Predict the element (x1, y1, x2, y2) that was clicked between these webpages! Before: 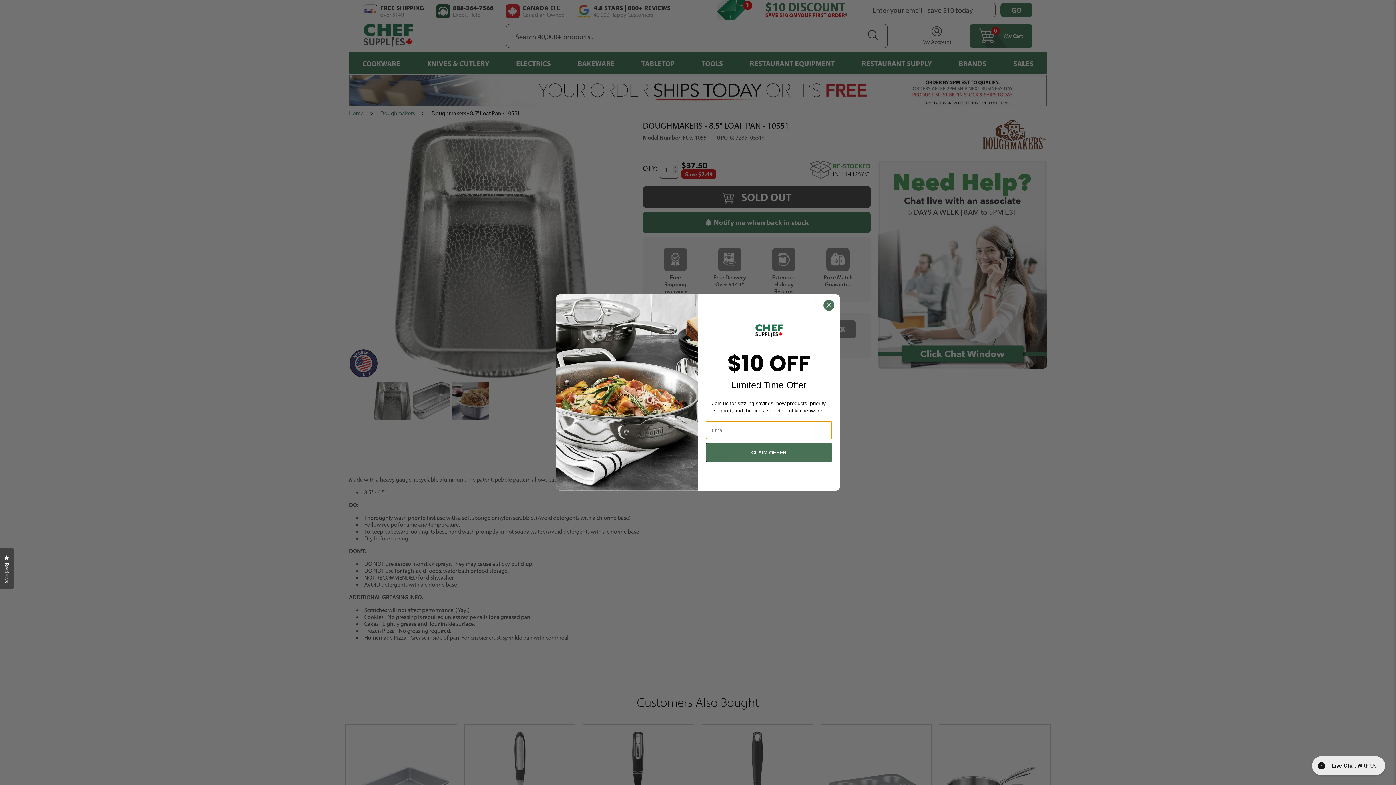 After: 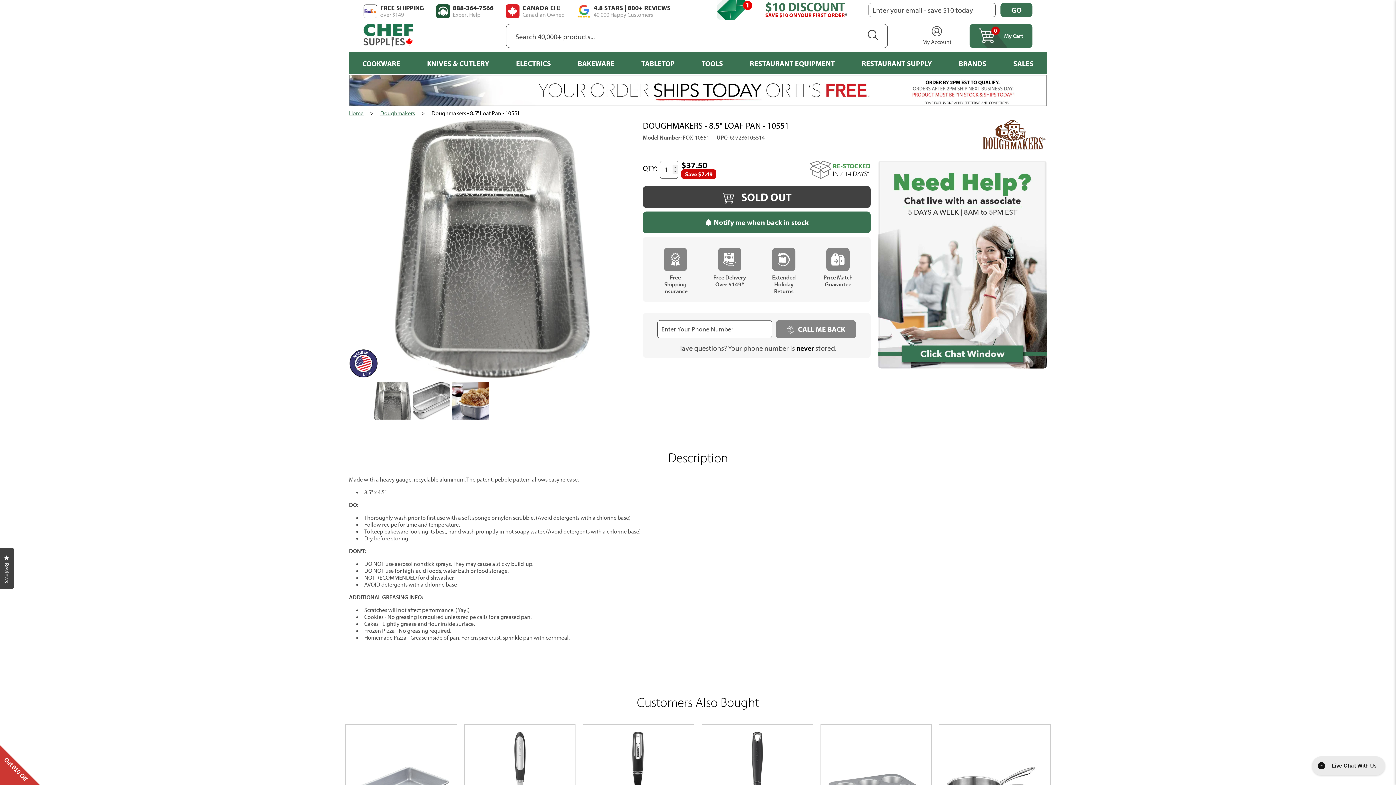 Action: bbox: (823, 321, 834, 332) label: Close dialog